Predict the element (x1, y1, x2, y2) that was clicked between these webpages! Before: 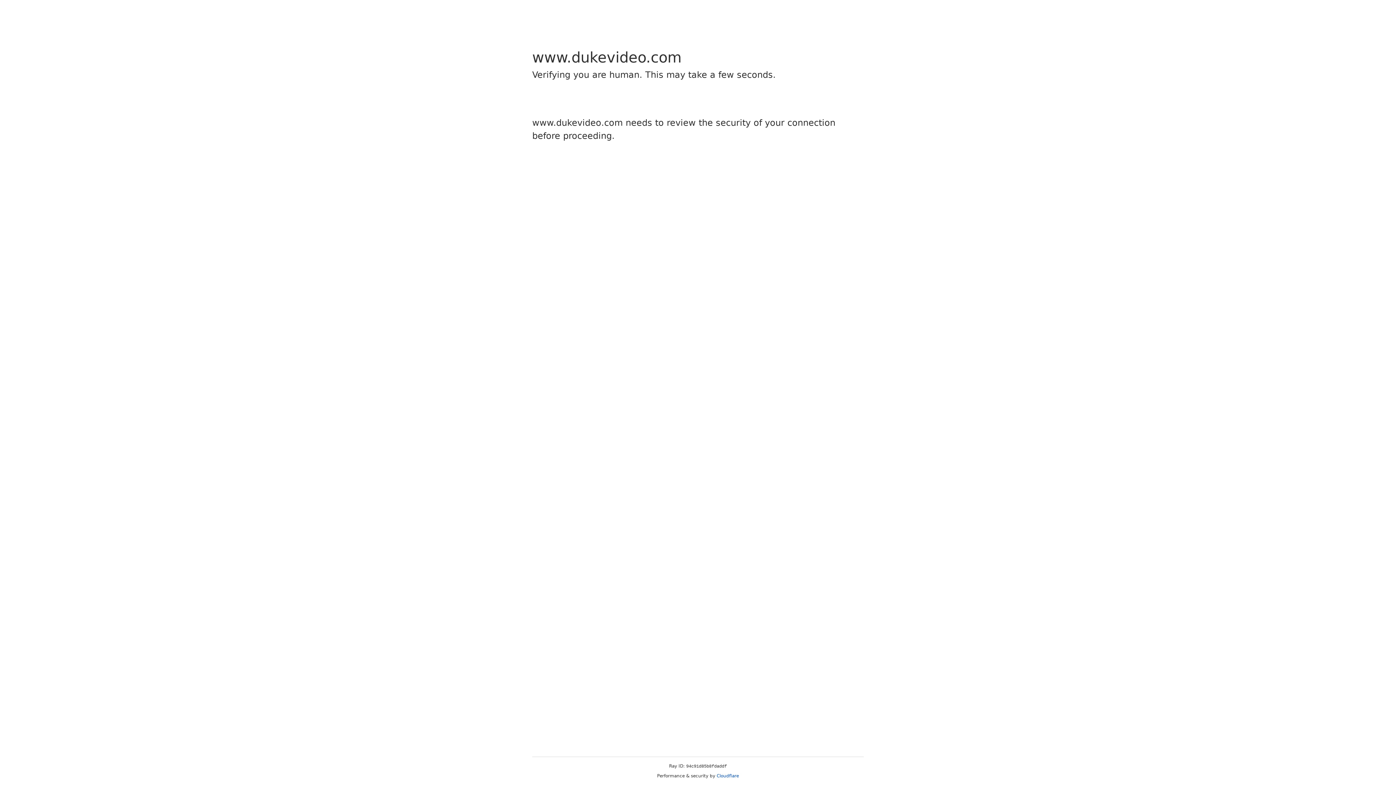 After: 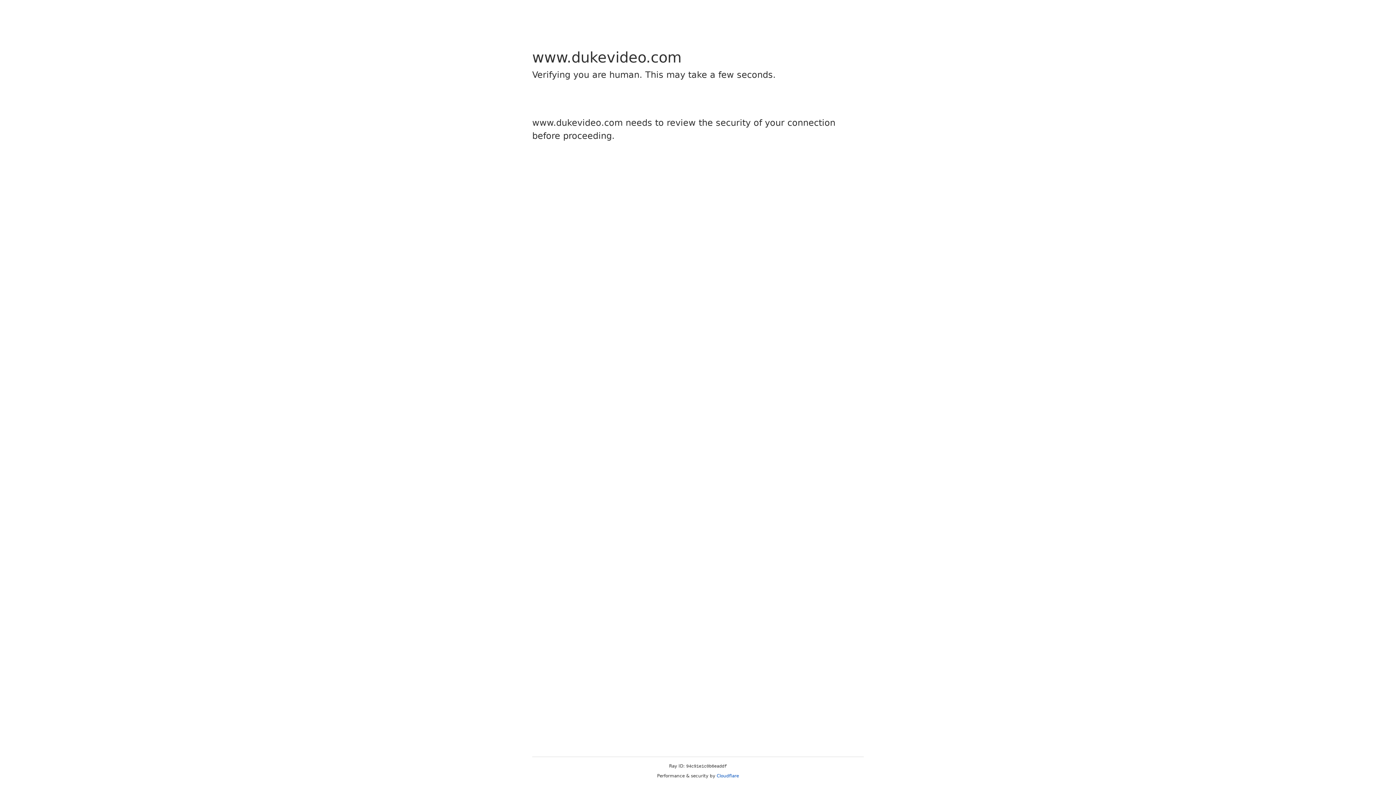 Action: bbox: (716, 773, 739, 778) label: Cloudflare